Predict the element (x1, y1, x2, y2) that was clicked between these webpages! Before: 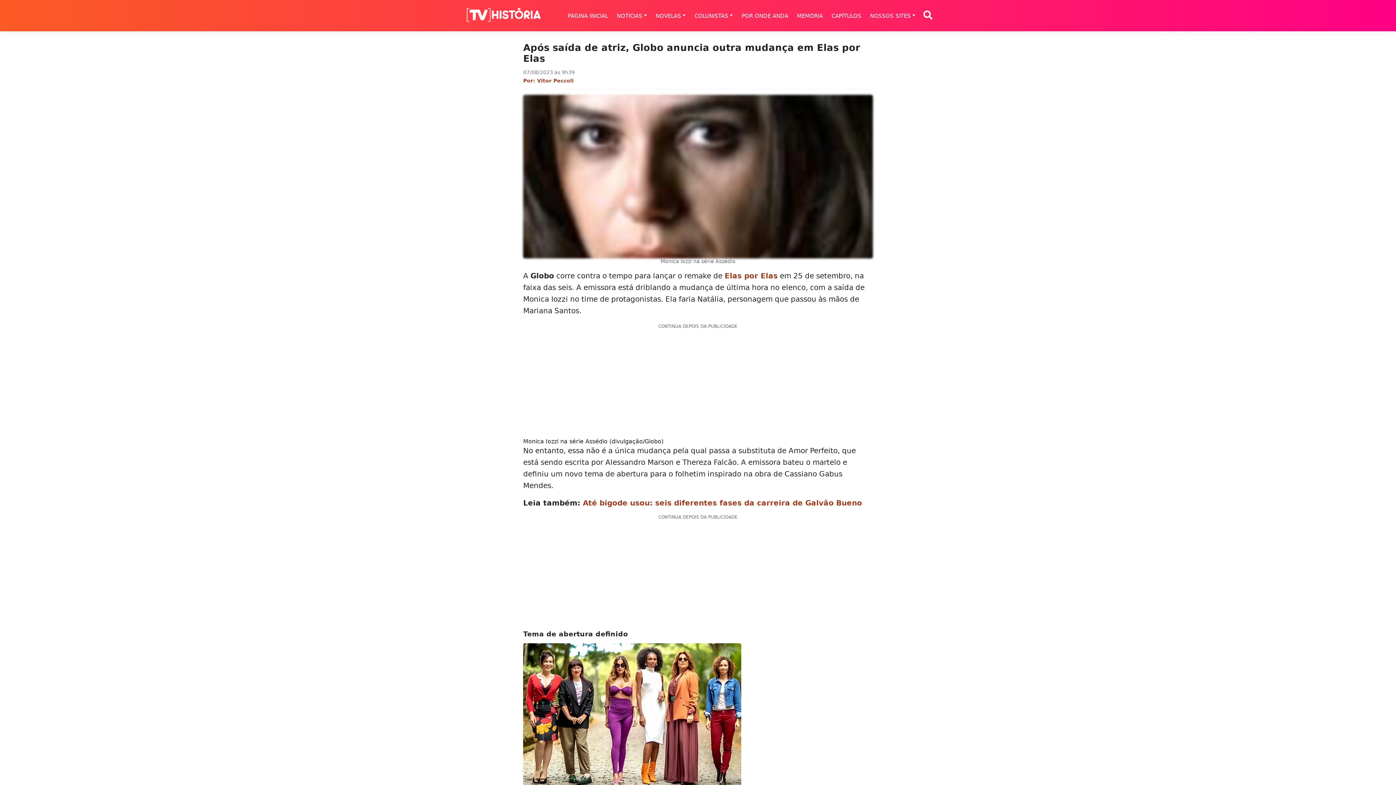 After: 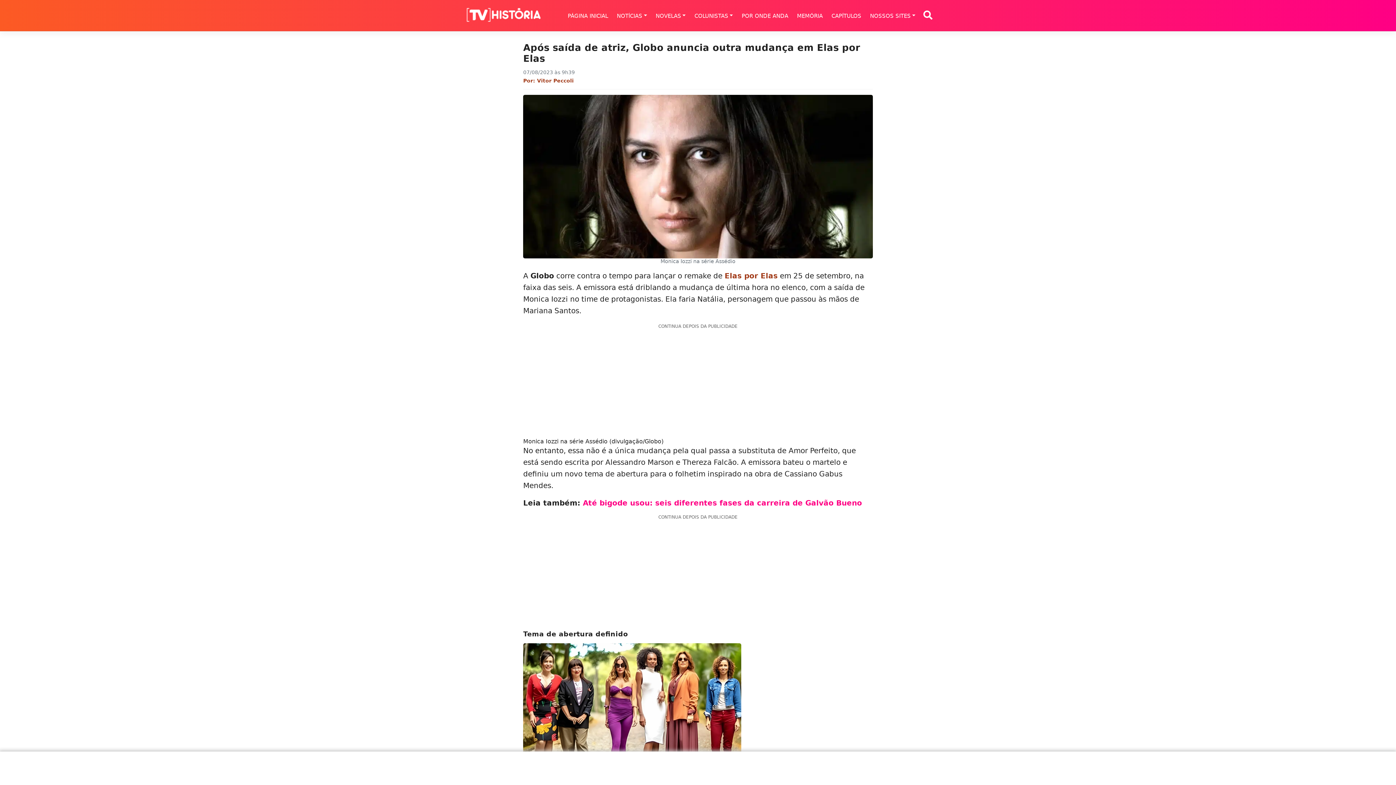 Action: bbox: (583, 498, 862, 507) label: Até bigode usou: seis diferentes fases da carreira de Galvão Bueno